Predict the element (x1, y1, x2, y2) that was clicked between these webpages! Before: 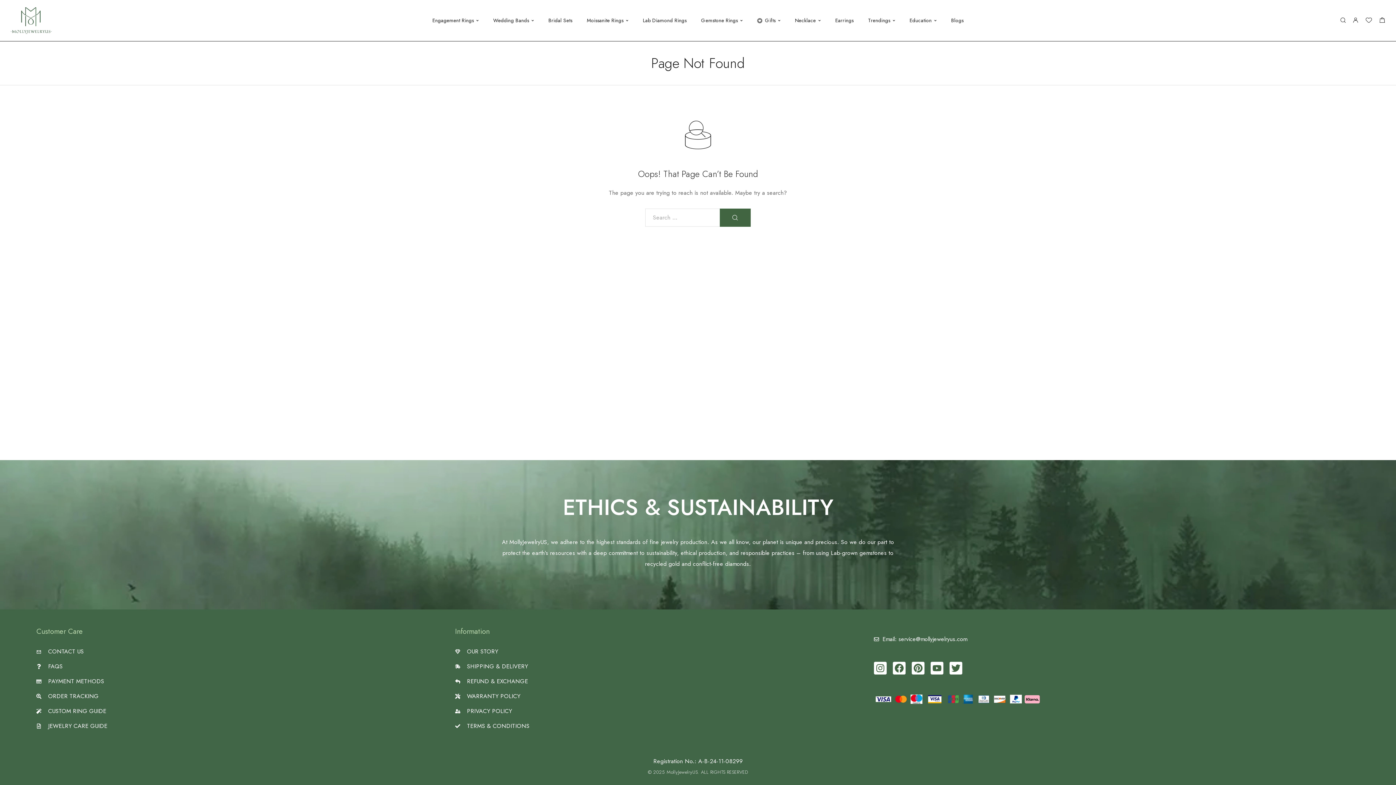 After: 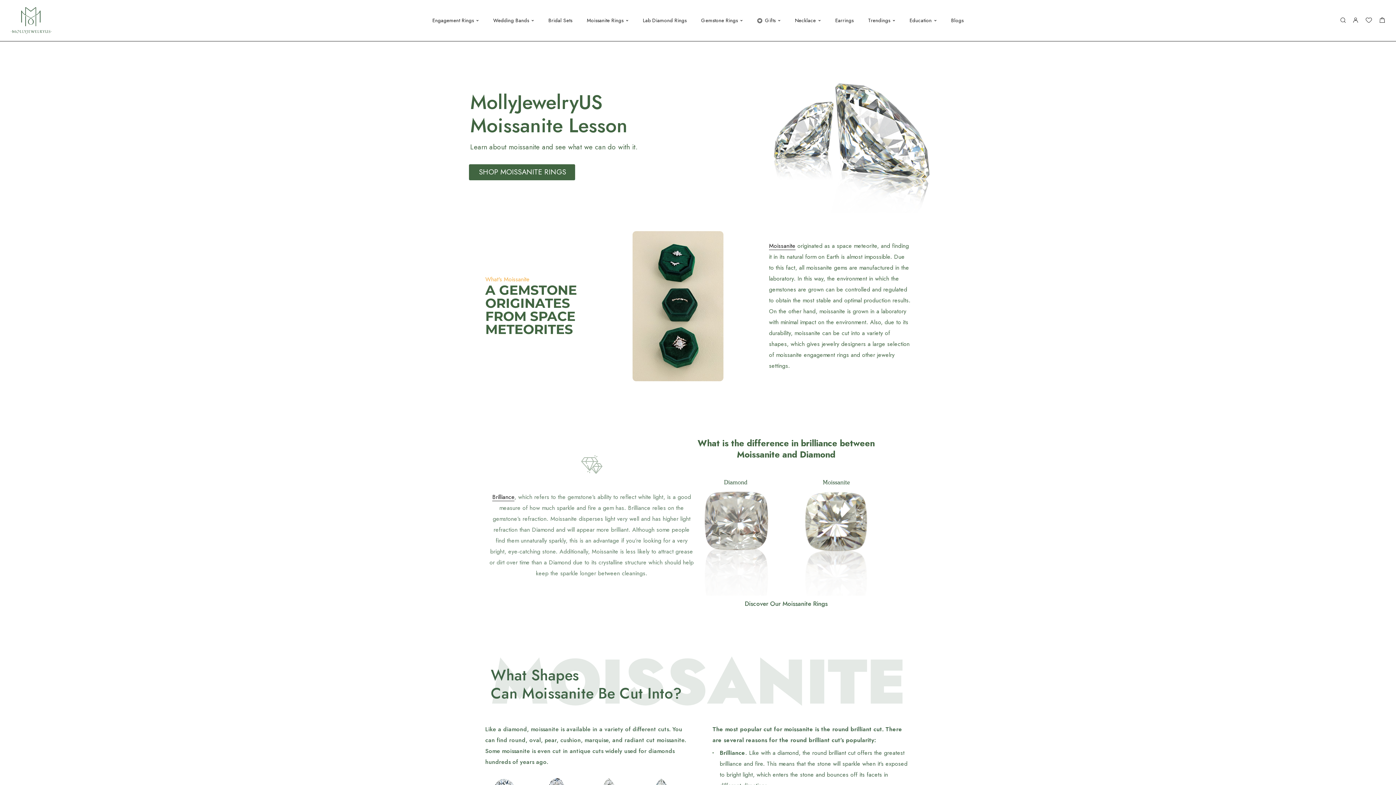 Action: label: Education bbox: (902, 7, 944, 33)